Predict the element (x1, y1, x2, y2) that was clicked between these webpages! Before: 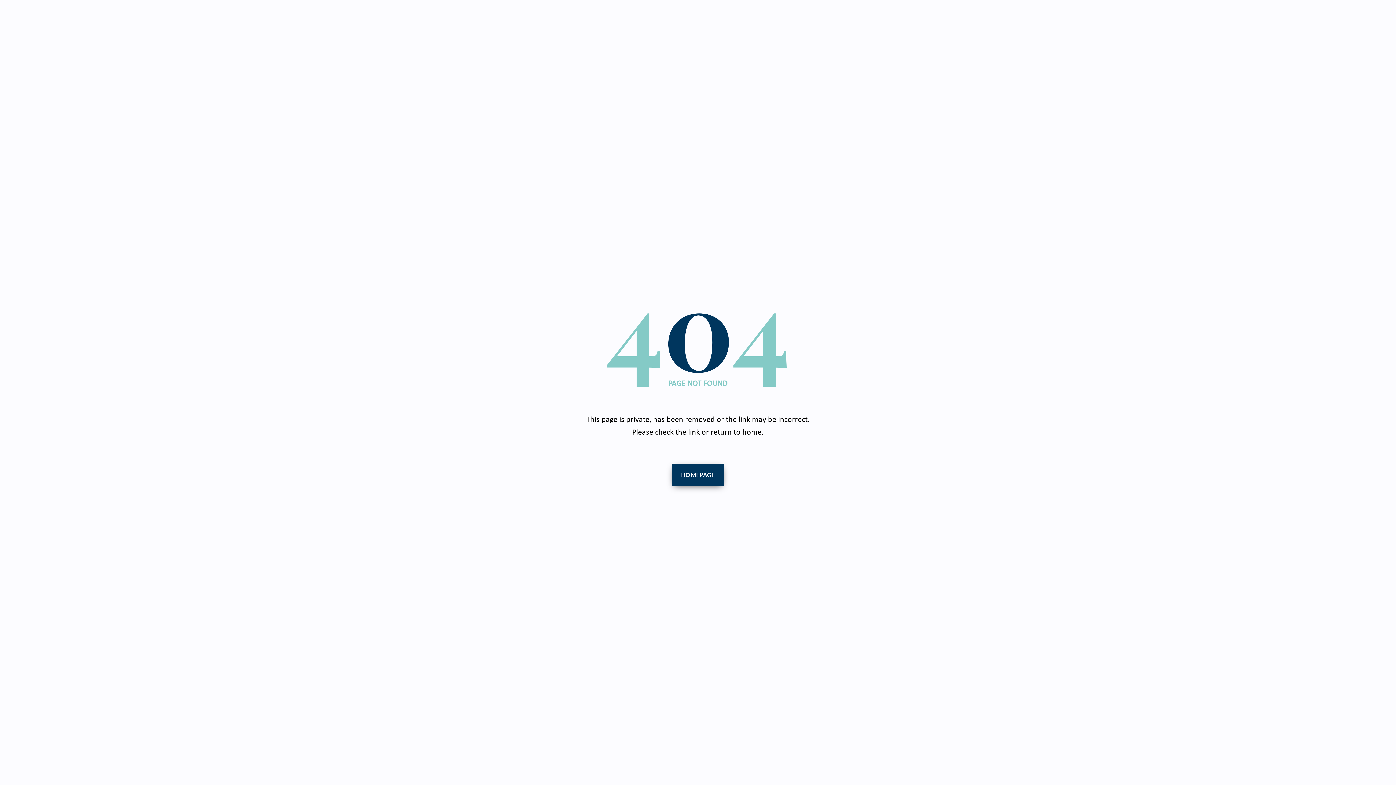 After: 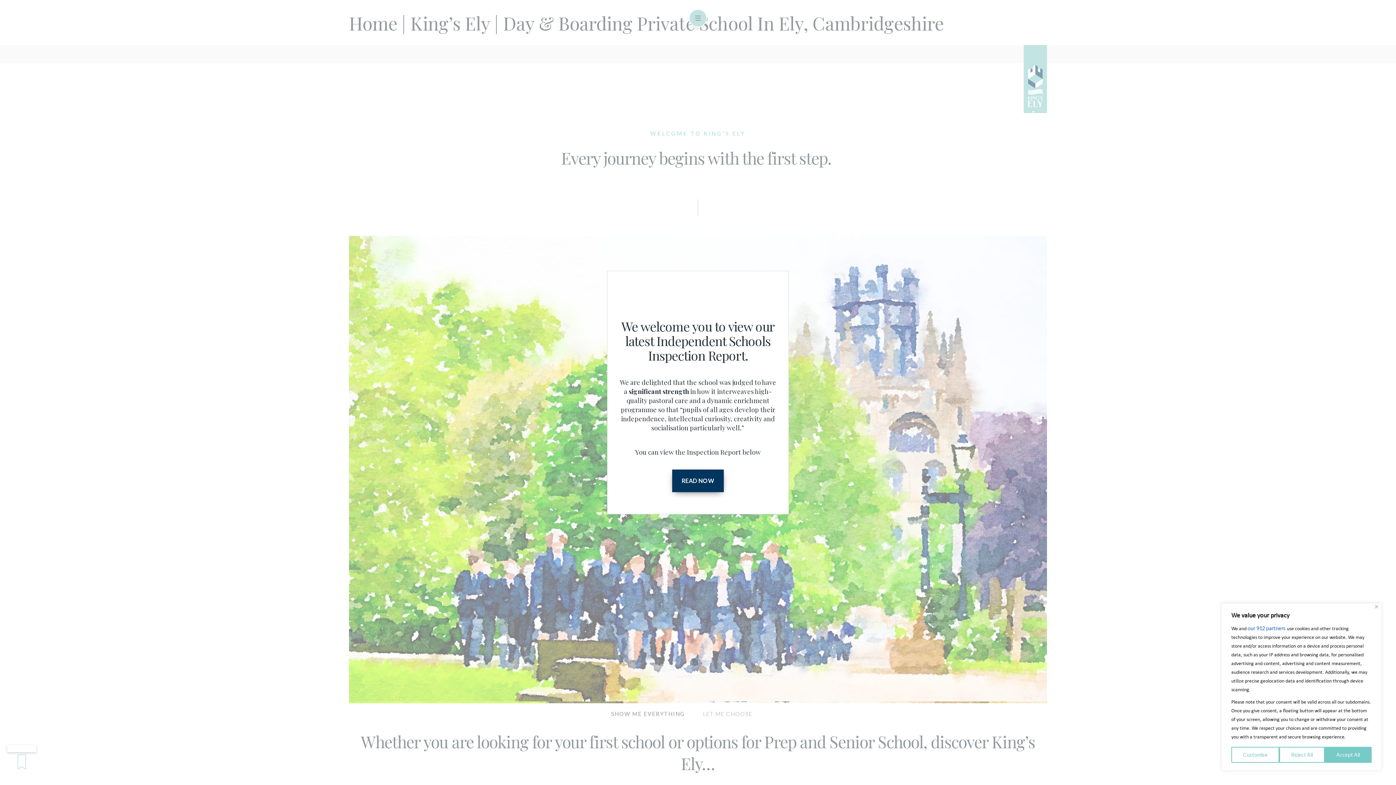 Action: bbox: (671, 464, 724, 486) label: HOMEPAGE